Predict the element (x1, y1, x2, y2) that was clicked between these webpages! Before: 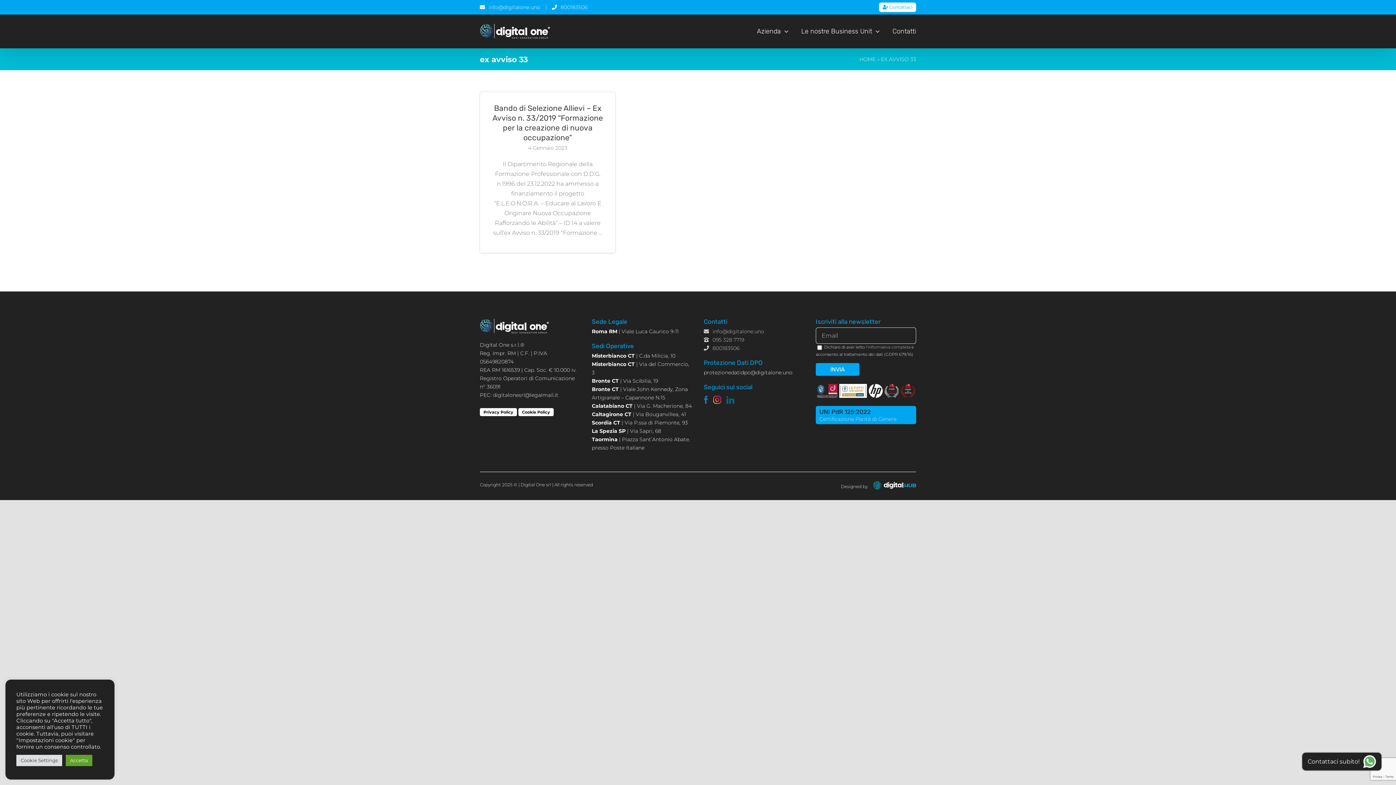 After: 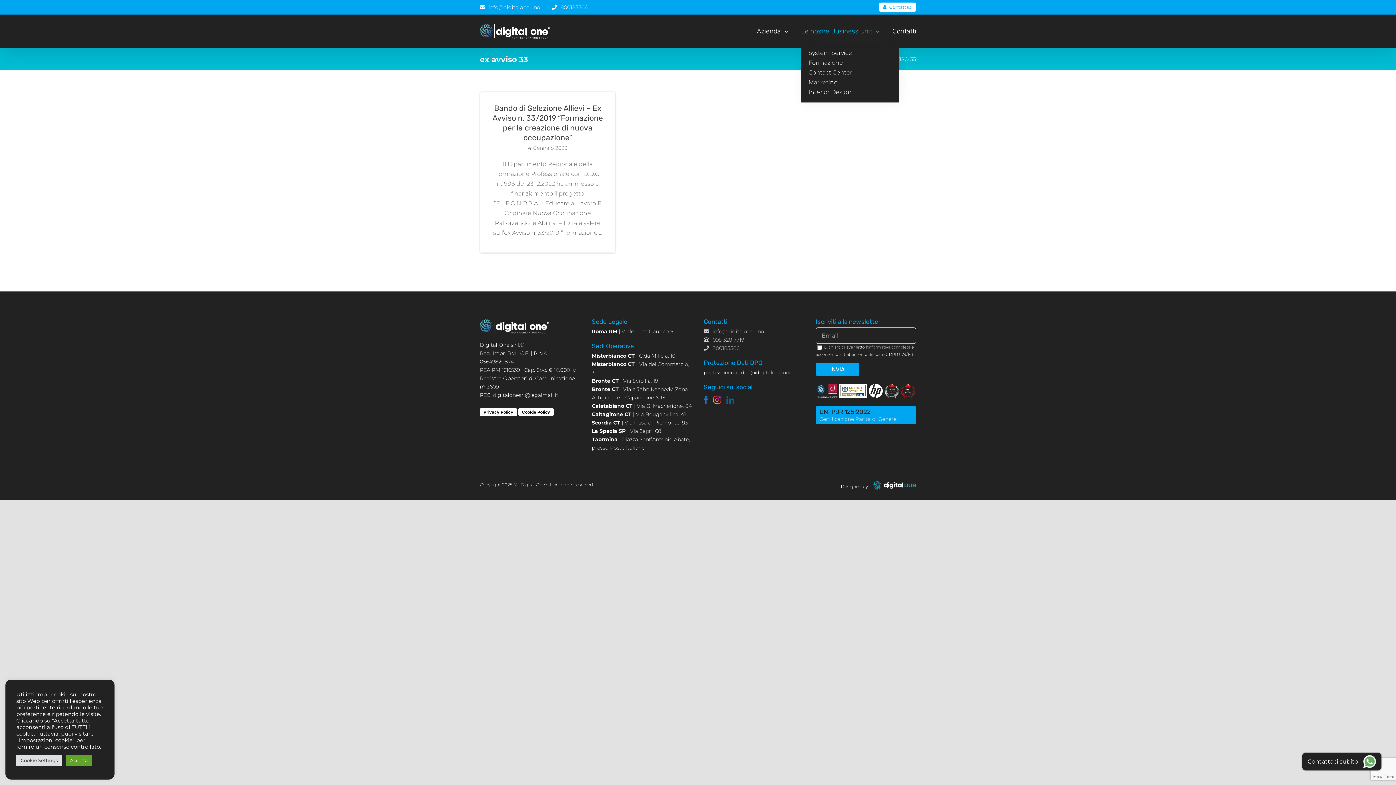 Action: label: Le nostre Business Unit bbox: (801, 14, 880, 48)